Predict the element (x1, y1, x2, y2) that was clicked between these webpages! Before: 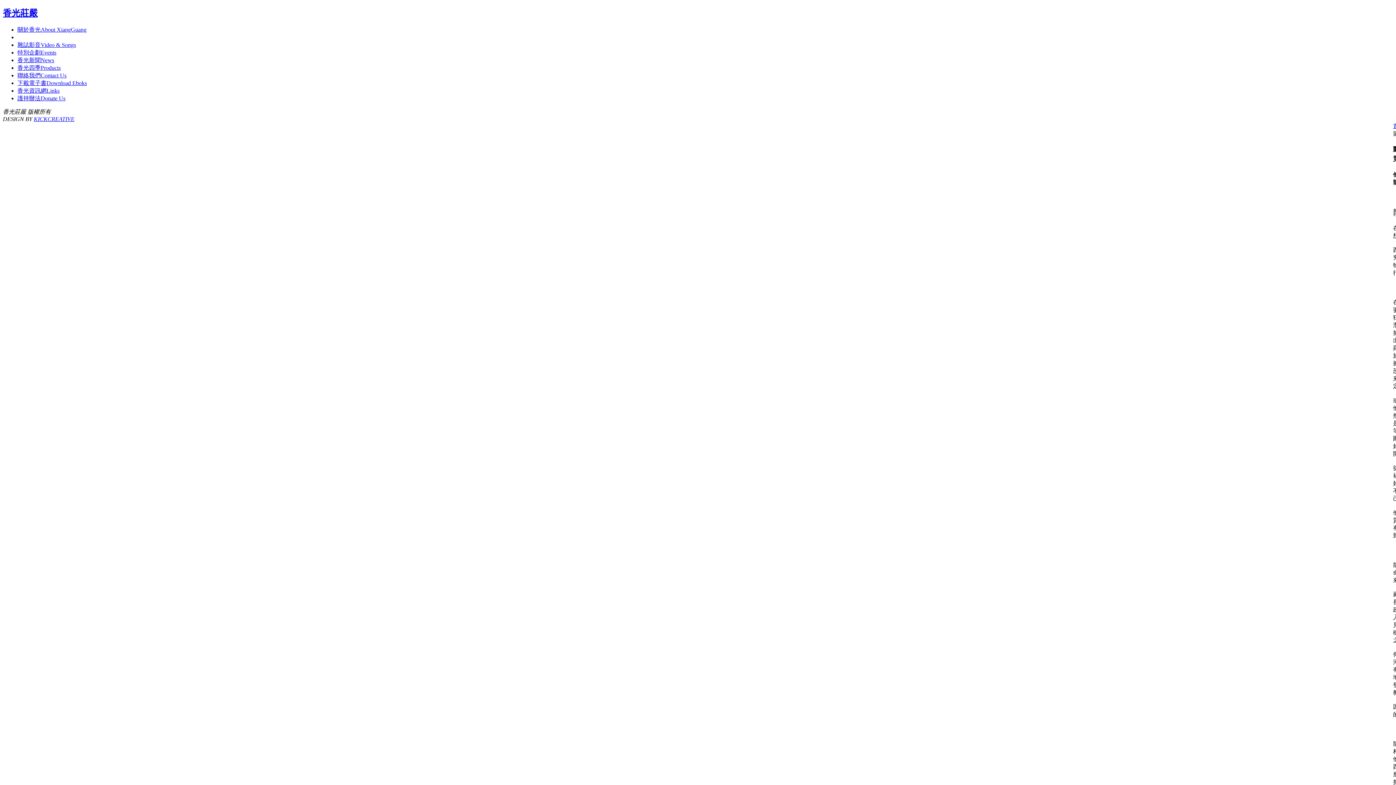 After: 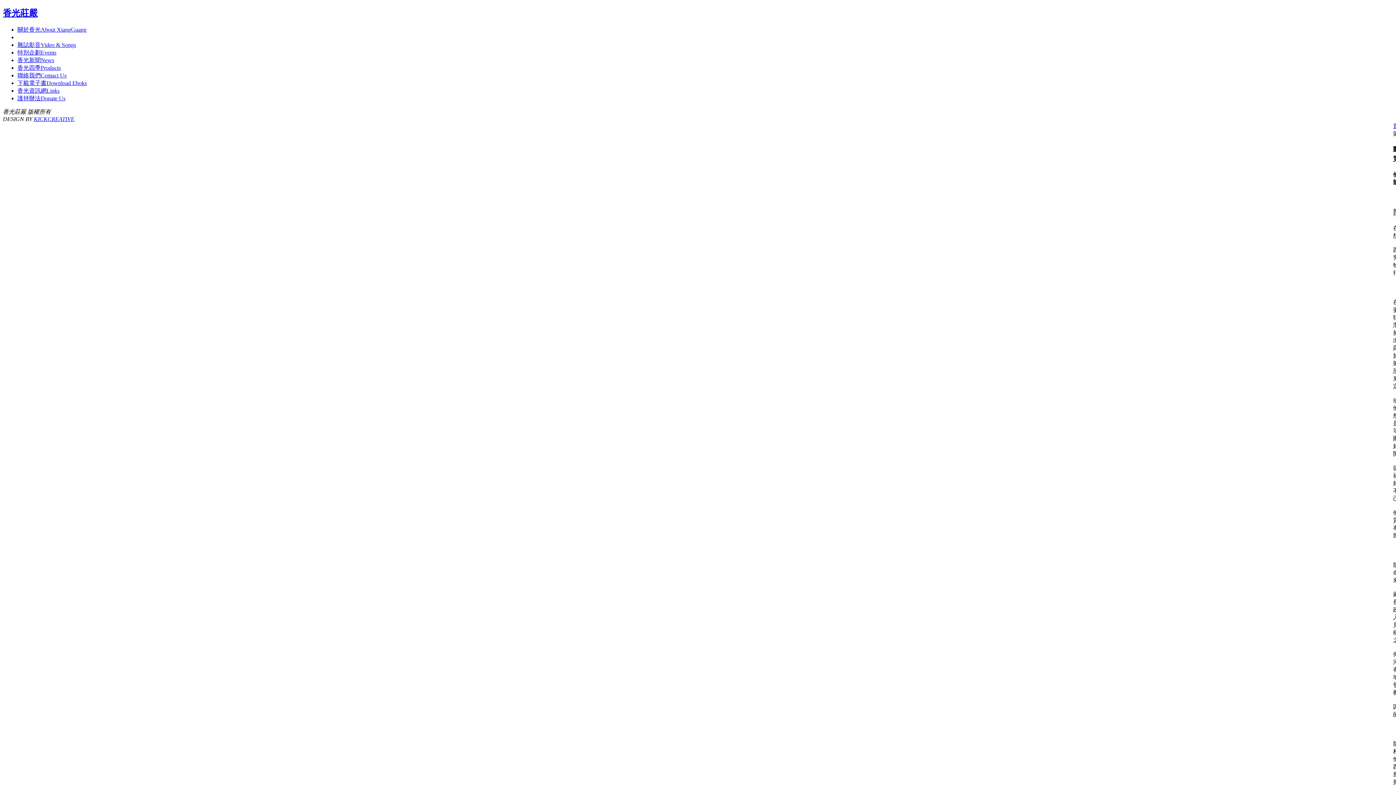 Action: bbox: (33, 115, 74, 122) label: KICKCREATIVE